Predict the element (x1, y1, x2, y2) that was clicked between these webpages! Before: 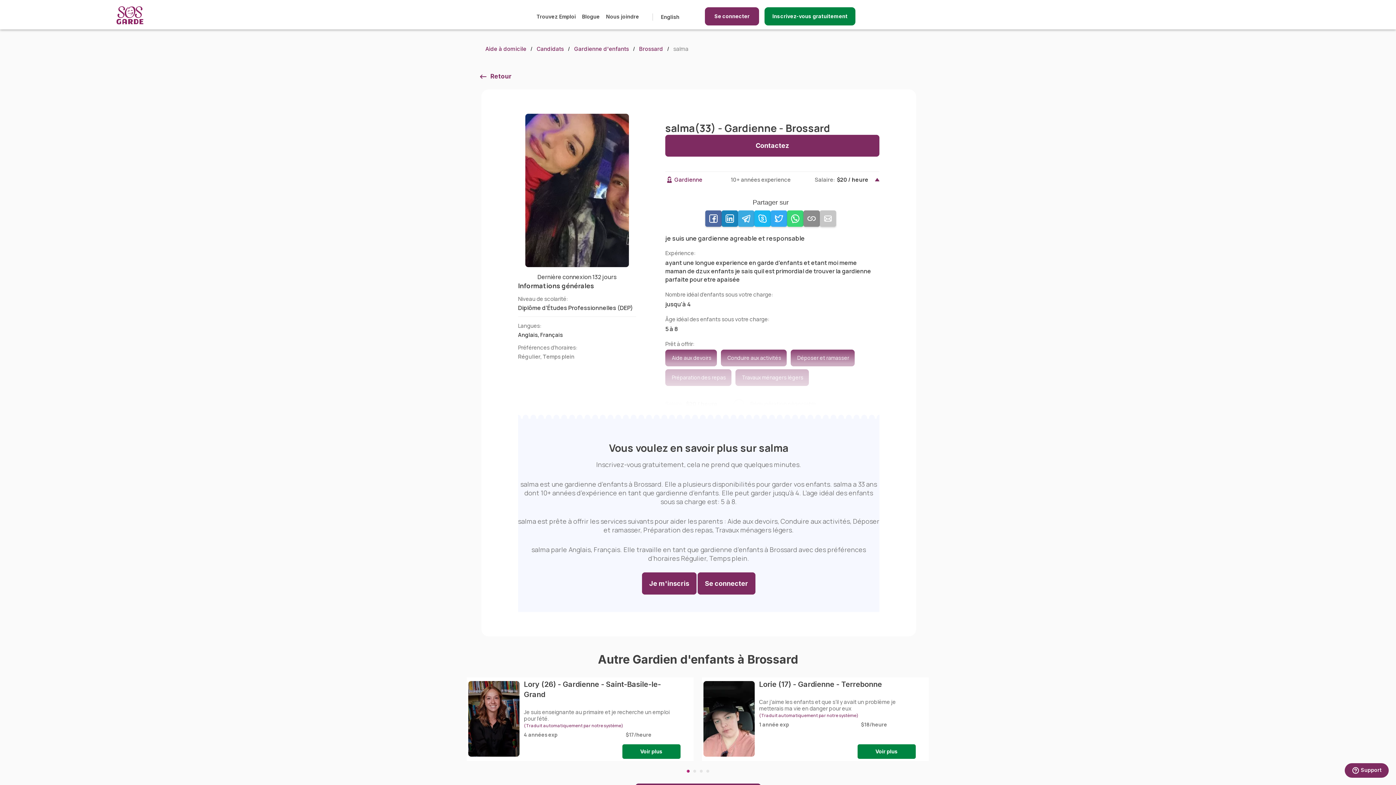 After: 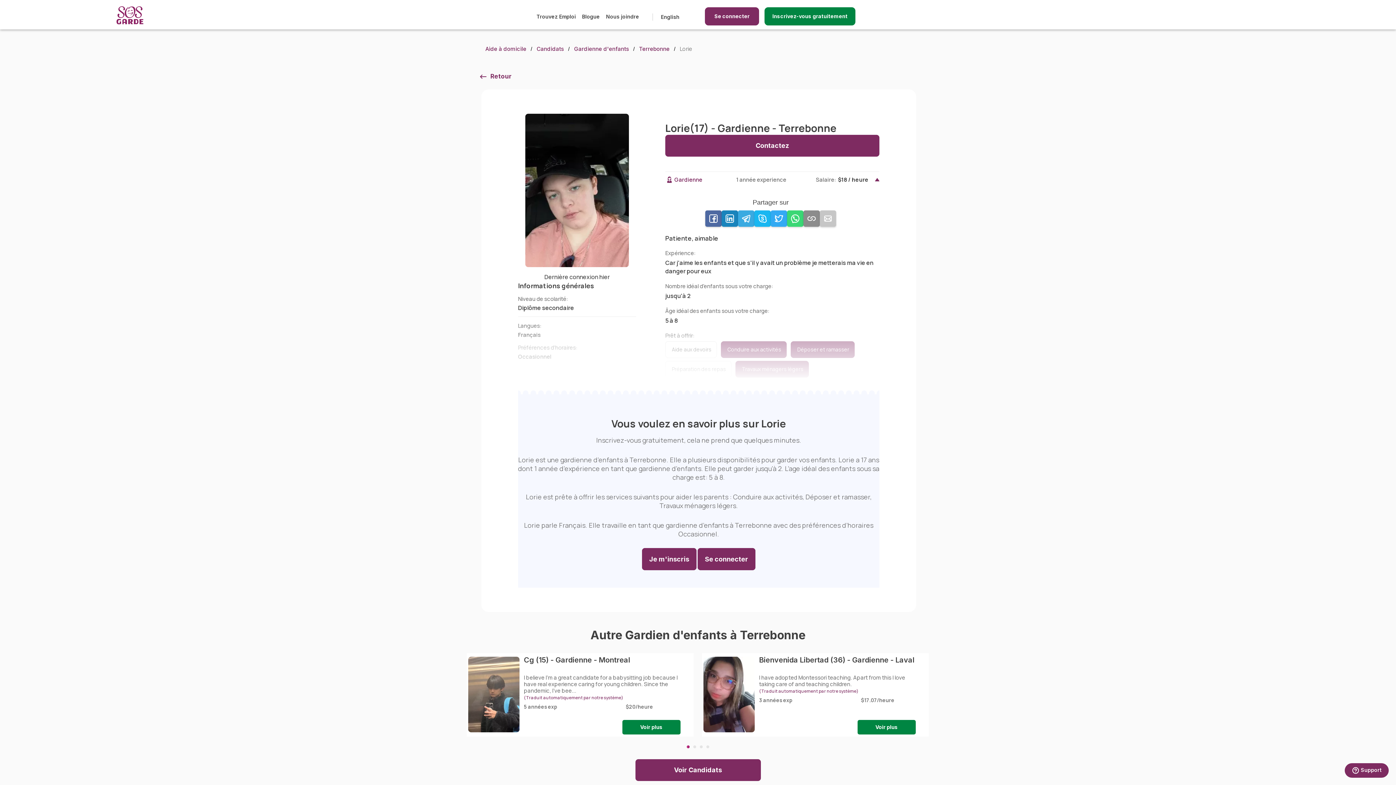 Action: bbox: (759, 680, 882, 689) label: Lorie (17) - Gardienne - Terrebonne